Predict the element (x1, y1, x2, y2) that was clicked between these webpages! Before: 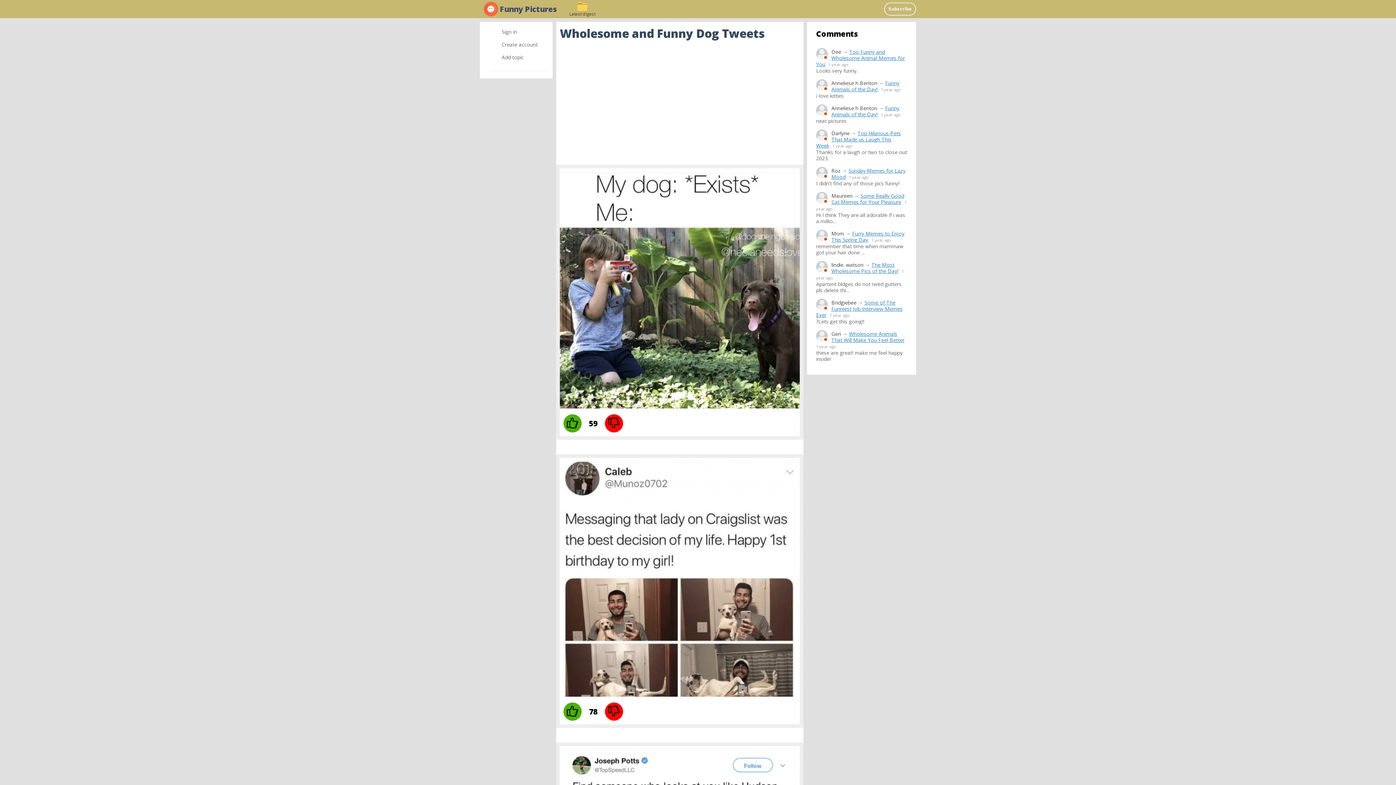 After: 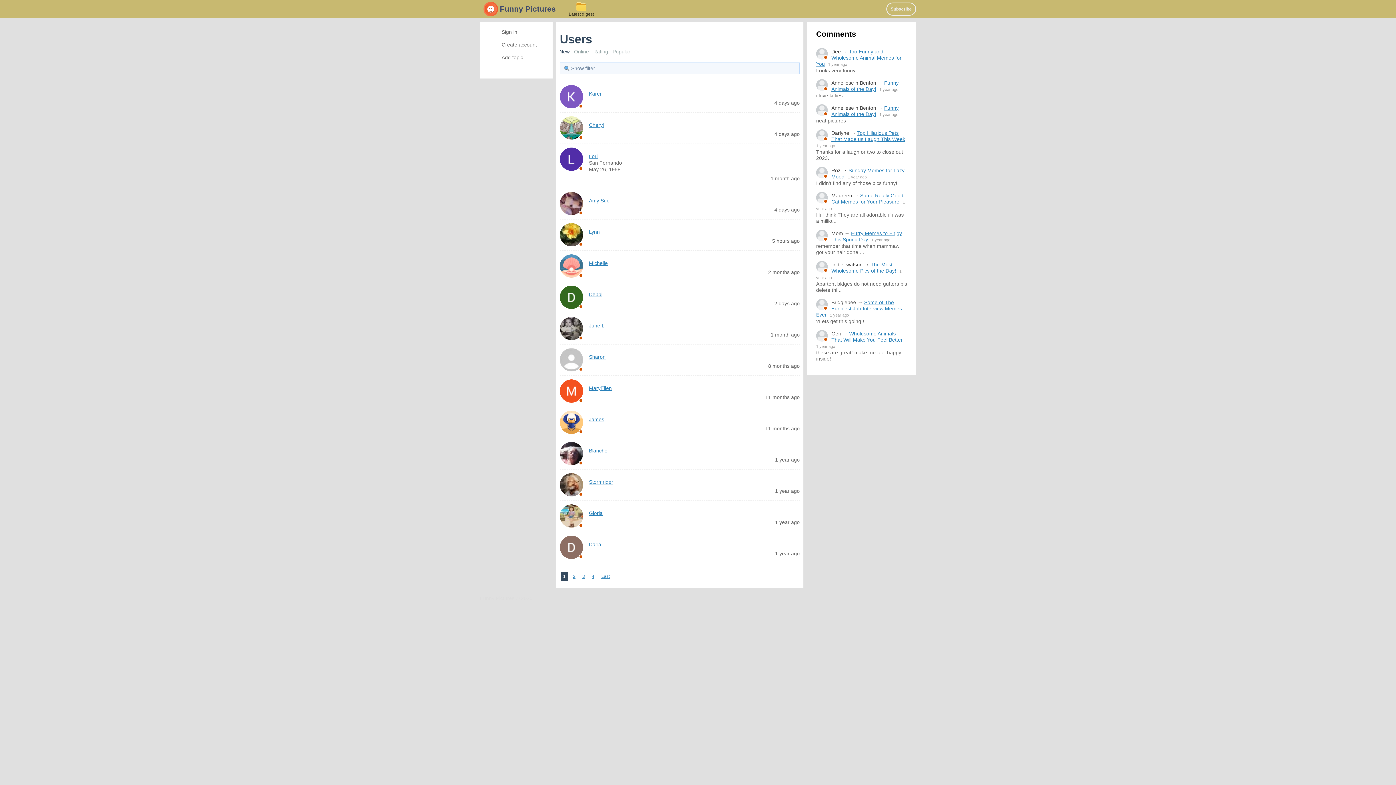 Action: bbox: (816, 104, 828, 116)